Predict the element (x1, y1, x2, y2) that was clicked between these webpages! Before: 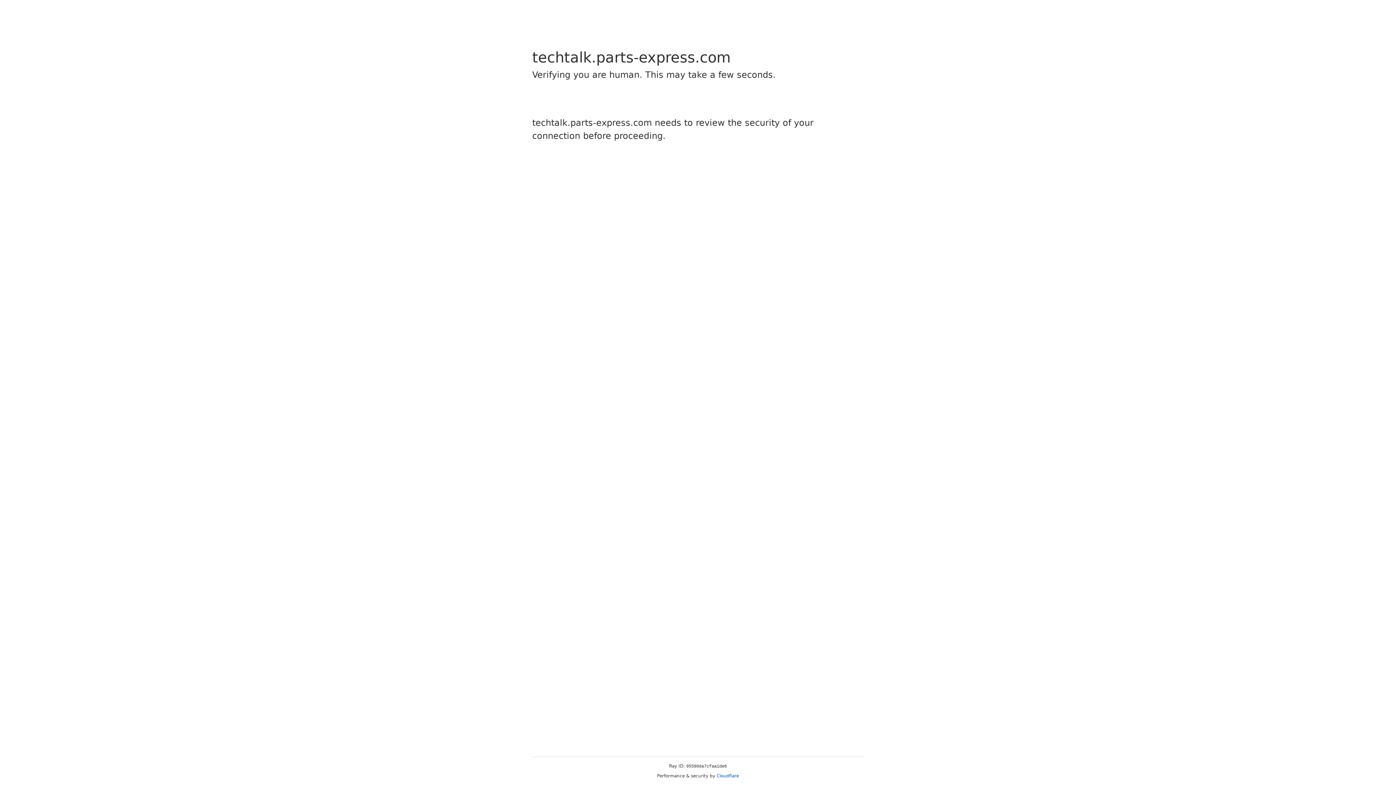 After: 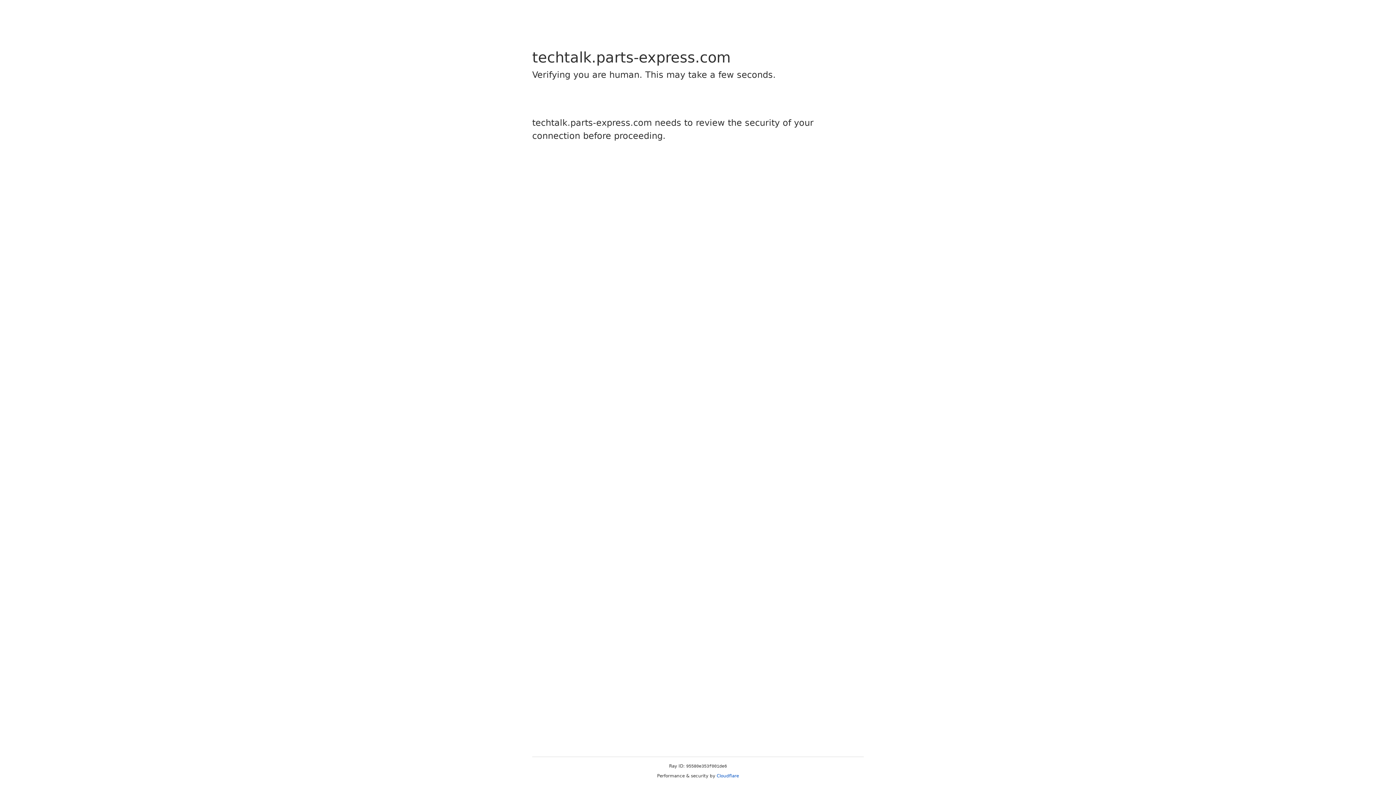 Action: label: Cloudflare bbox: (716, 773, 739, 778)